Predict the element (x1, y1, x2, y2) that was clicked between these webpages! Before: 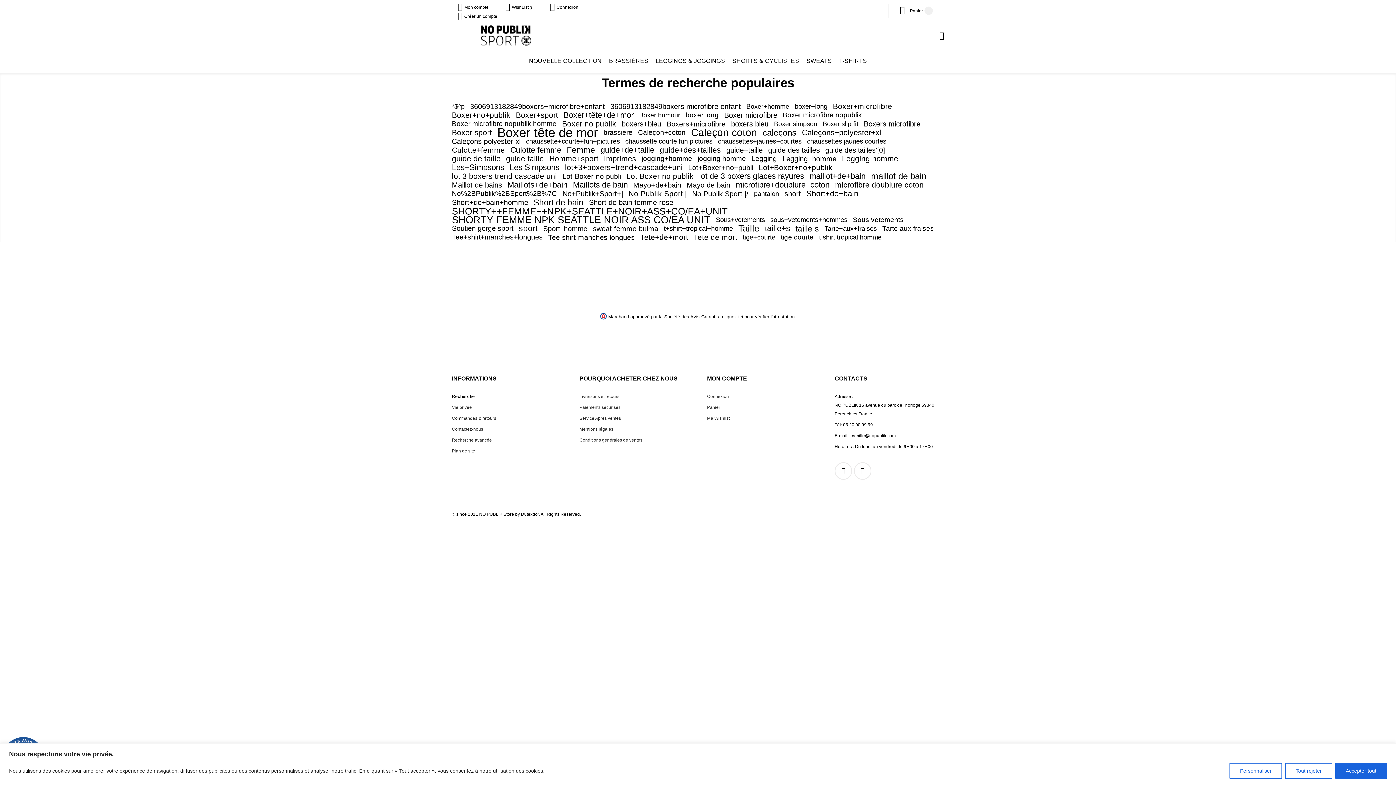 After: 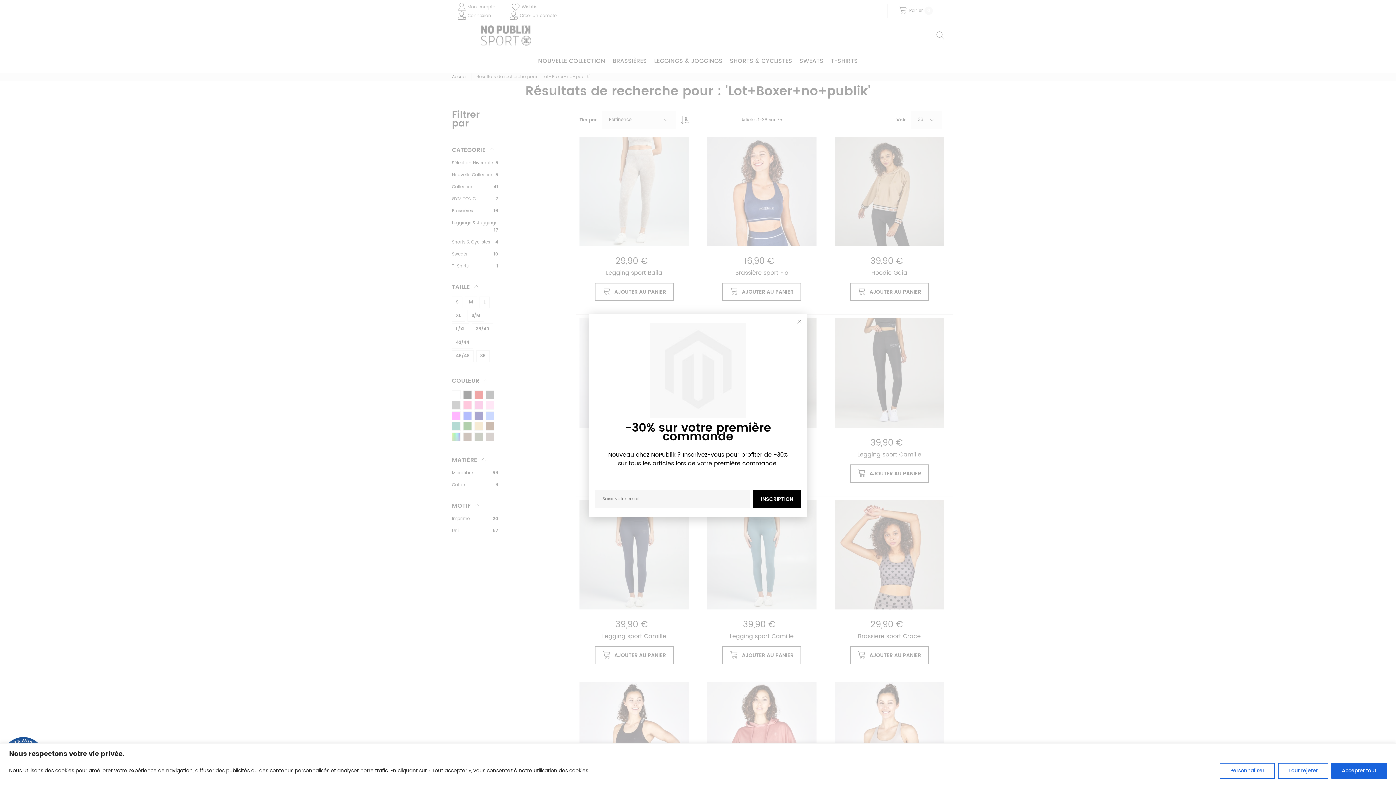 Action: bbox: (758, 163, 832, 171) label: Lot+Boxer+no+publik